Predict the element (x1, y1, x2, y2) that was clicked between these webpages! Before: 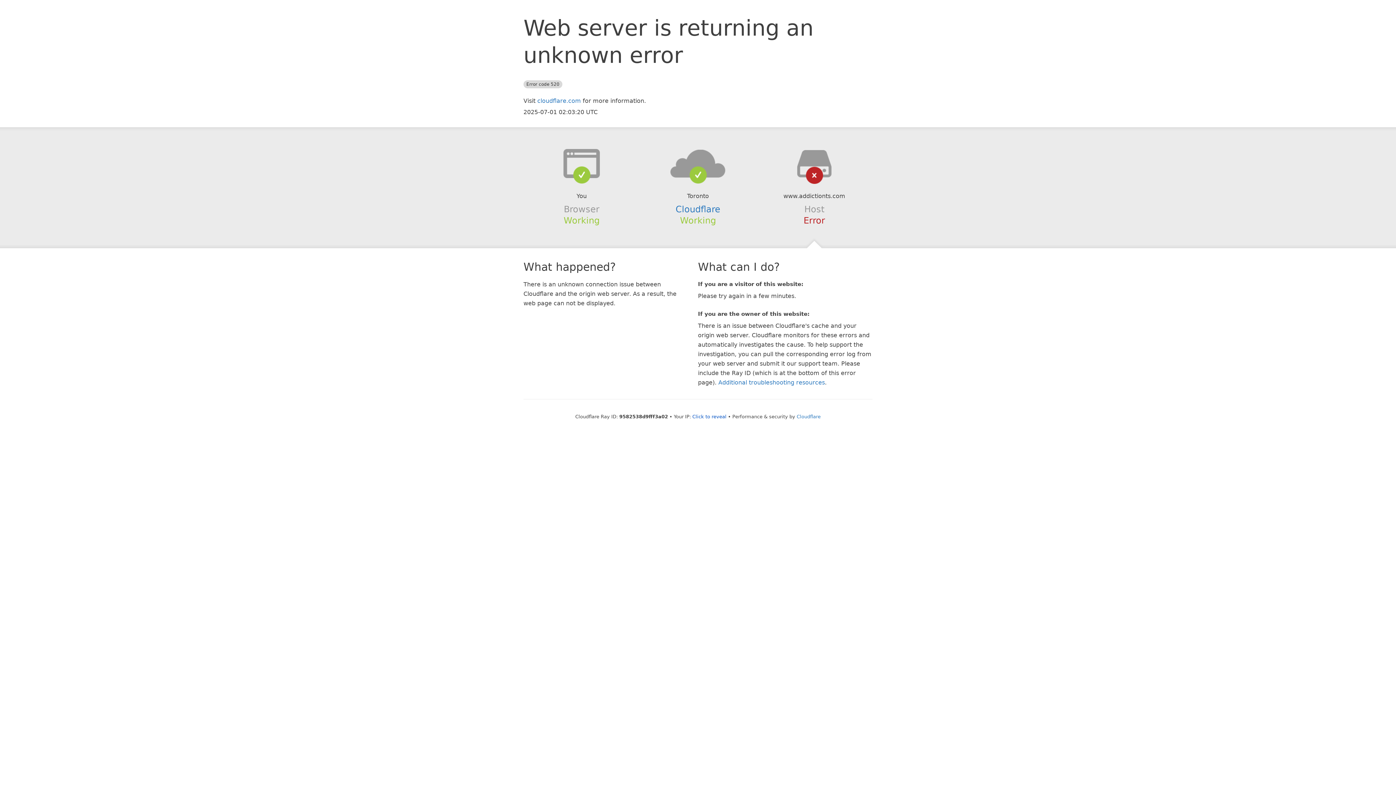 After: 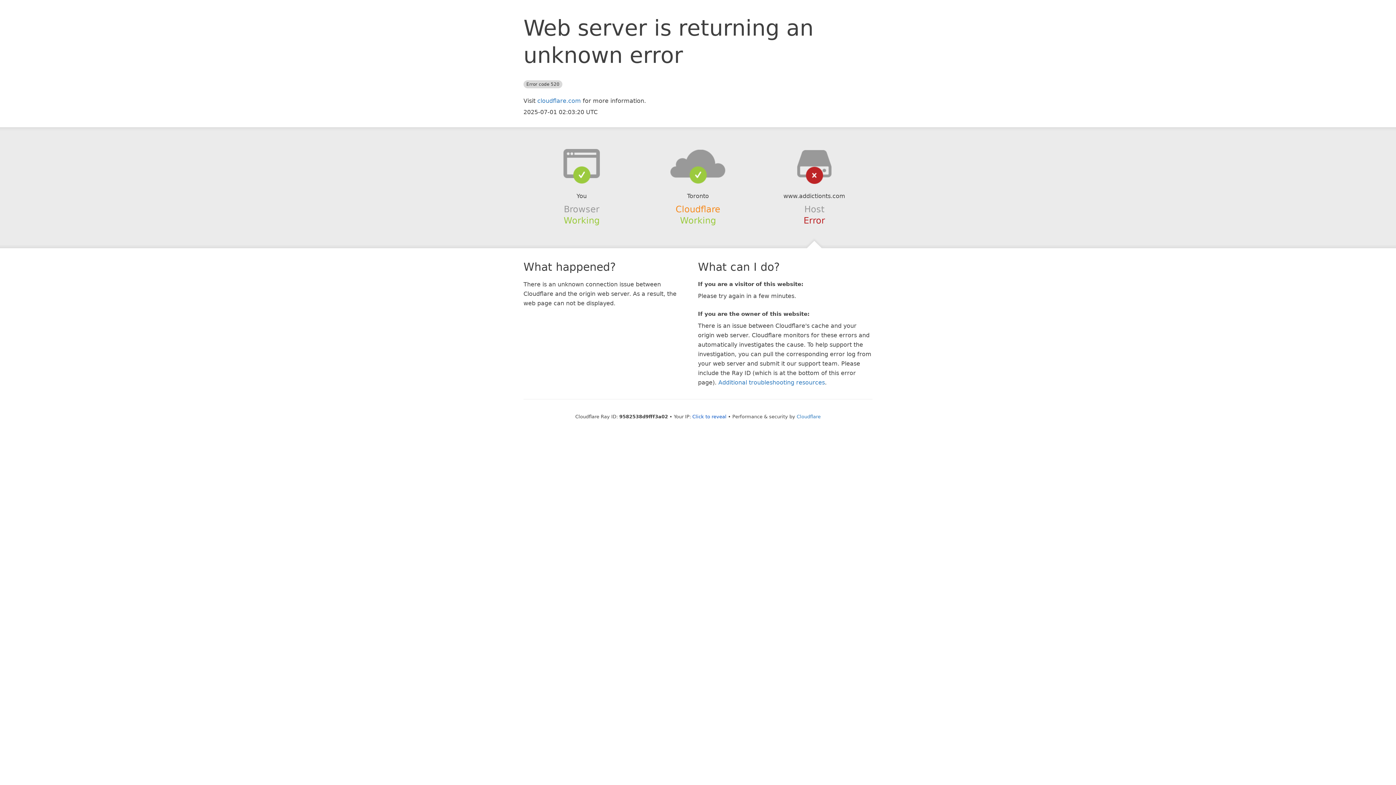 Action: bbox: (675, 204, 720, 214) label: Cloudflare